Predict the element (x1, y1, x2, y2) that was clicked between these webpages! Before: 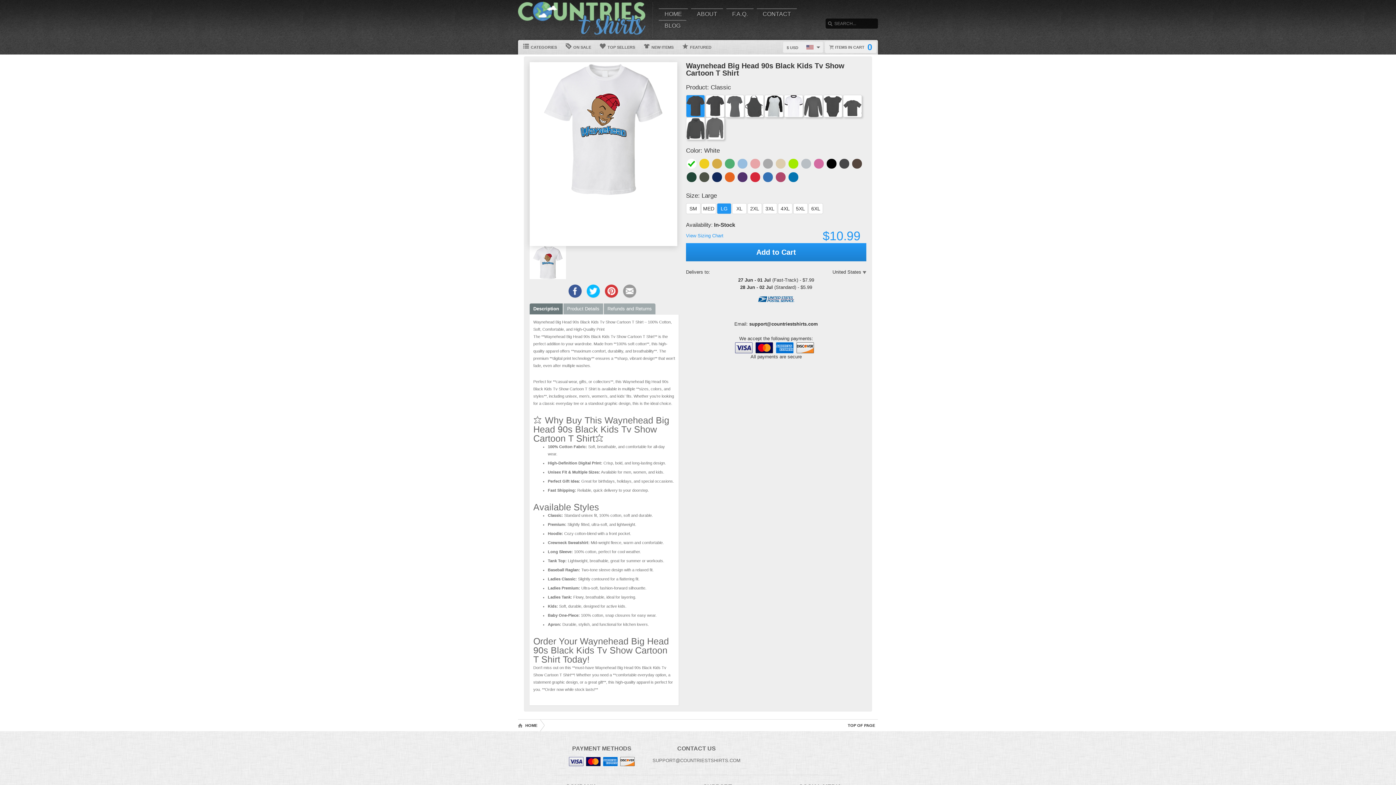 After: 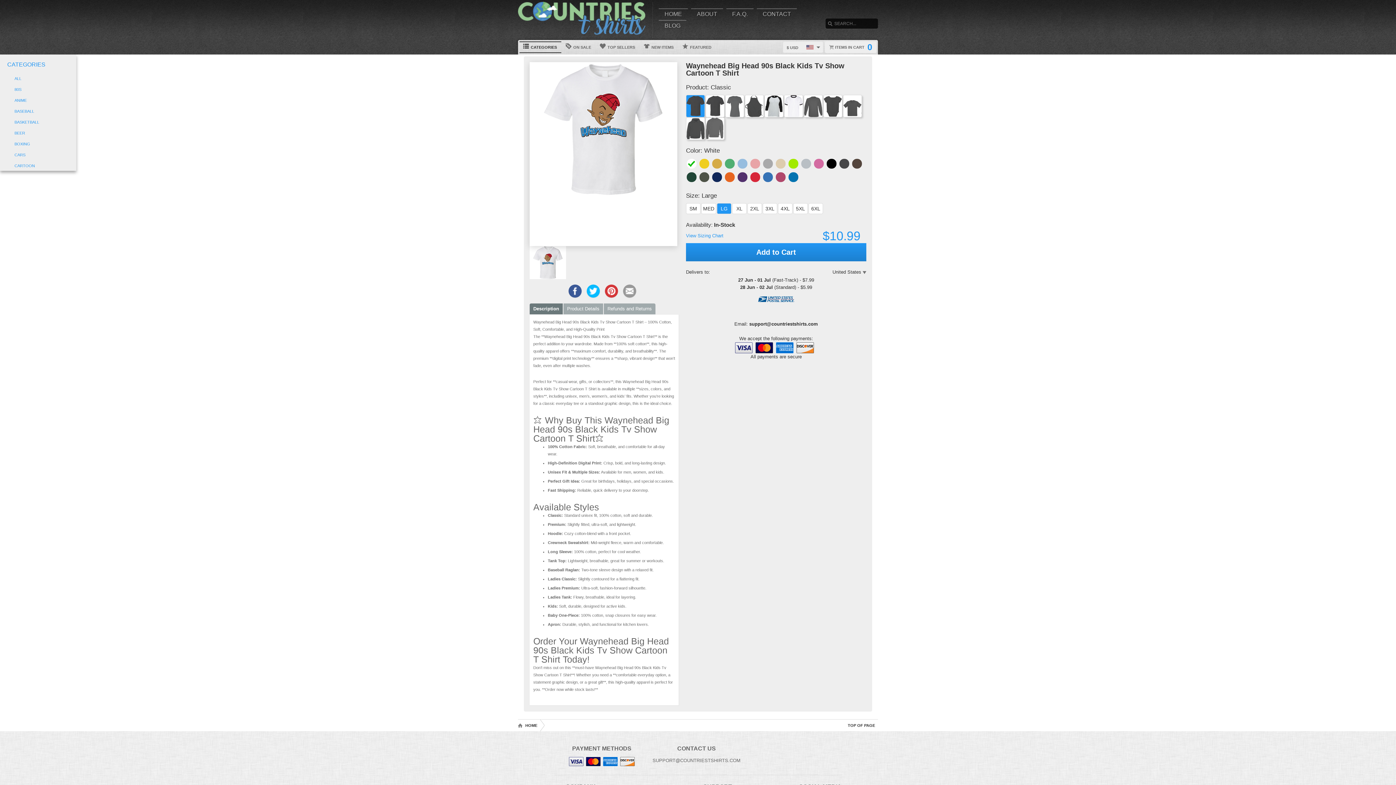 Action: label:  CATEGORIES bbox: (519, 41, 561, 53)